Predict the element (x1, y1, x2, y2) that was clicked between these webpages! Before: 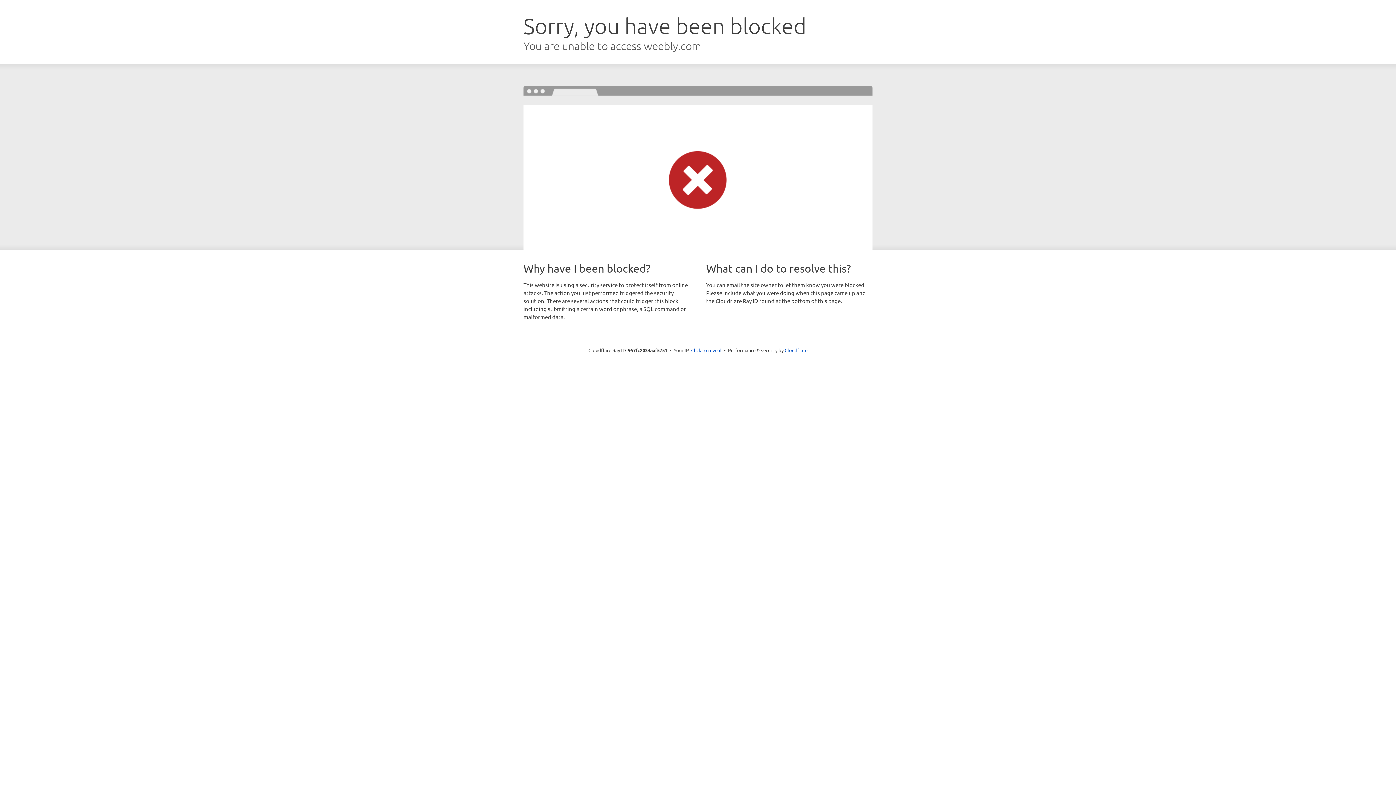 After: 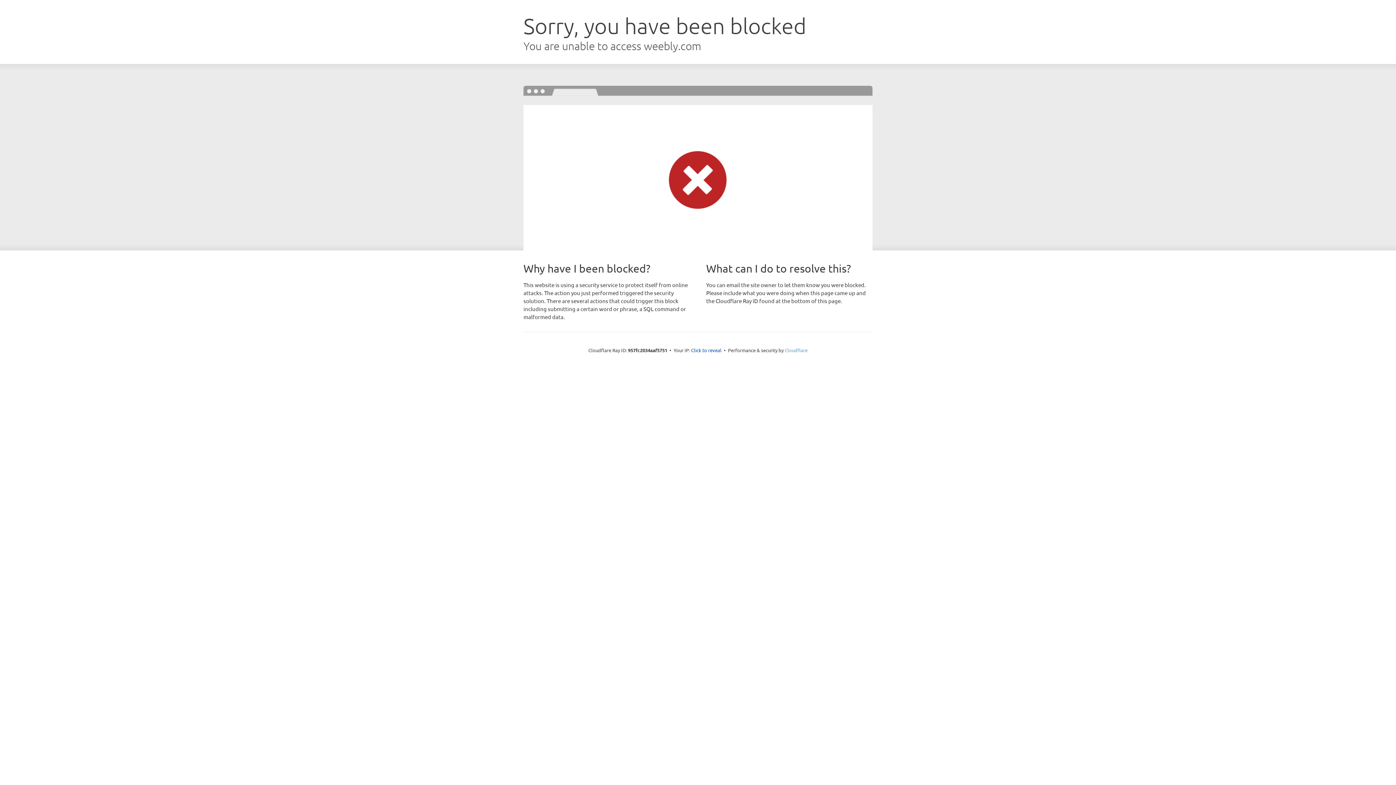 Action: bbox: (784, 347, 807, 353) label: Cloudflare